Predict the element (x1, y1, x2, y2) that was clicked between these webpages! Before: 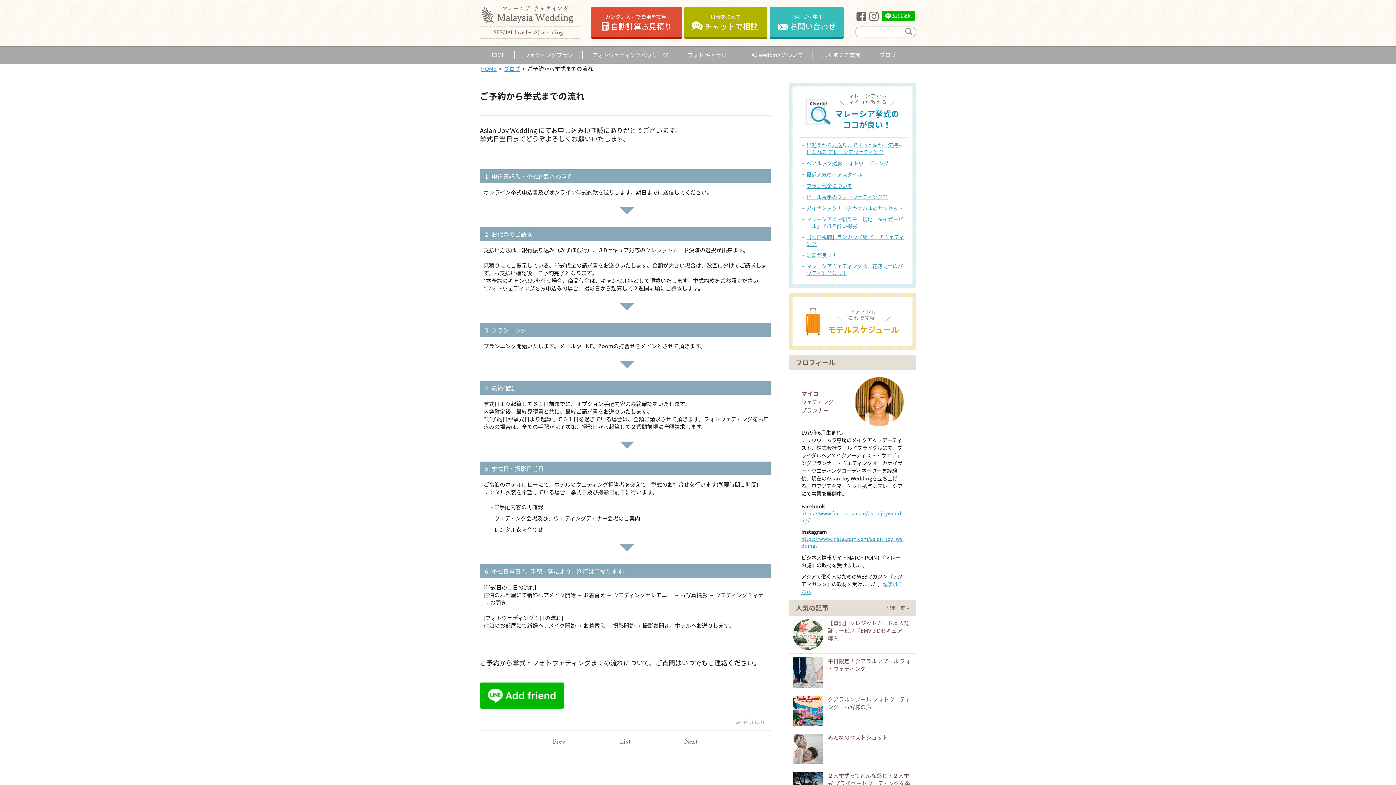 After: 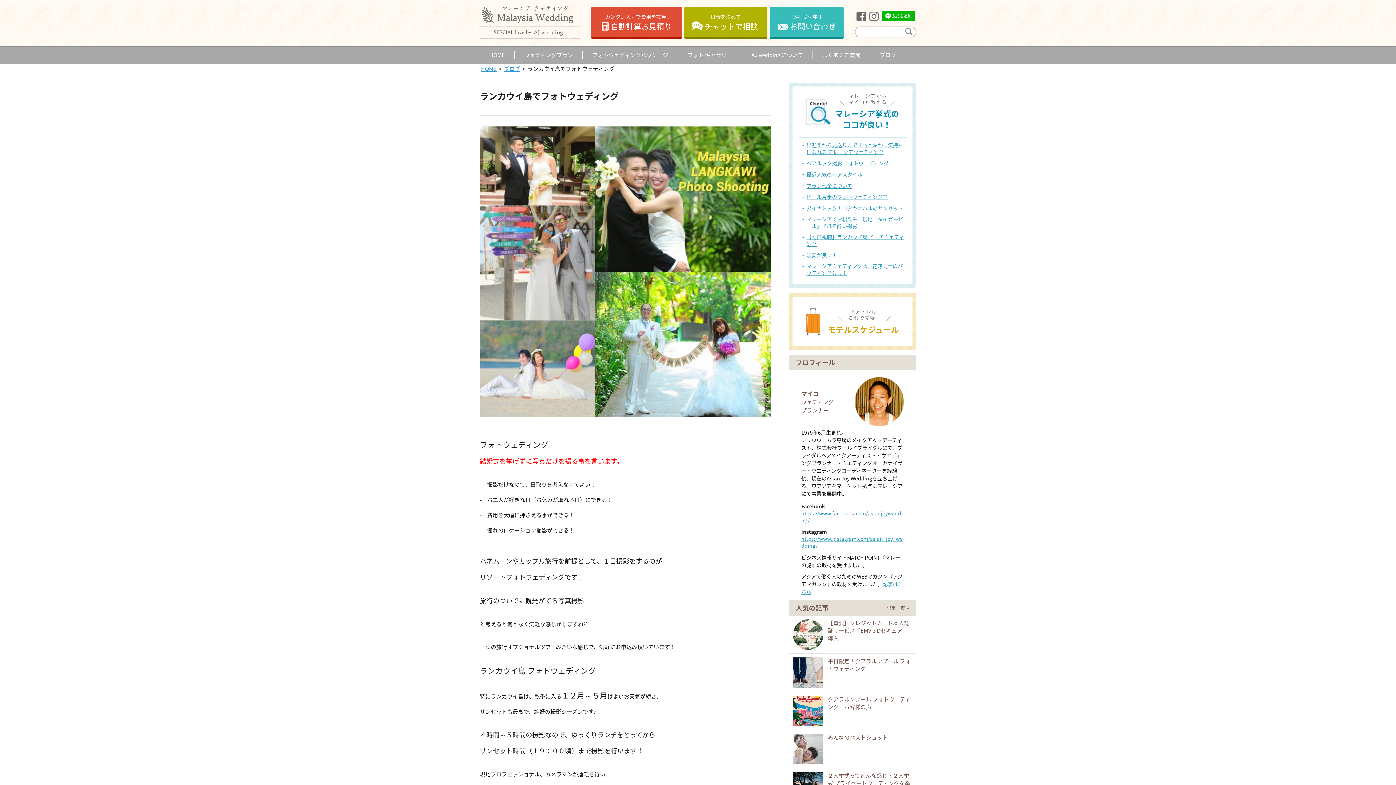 Action: bbox: (806, 262, 904, 276) label: マレーシアウェディングは、花嫁同士のバッティングなし！